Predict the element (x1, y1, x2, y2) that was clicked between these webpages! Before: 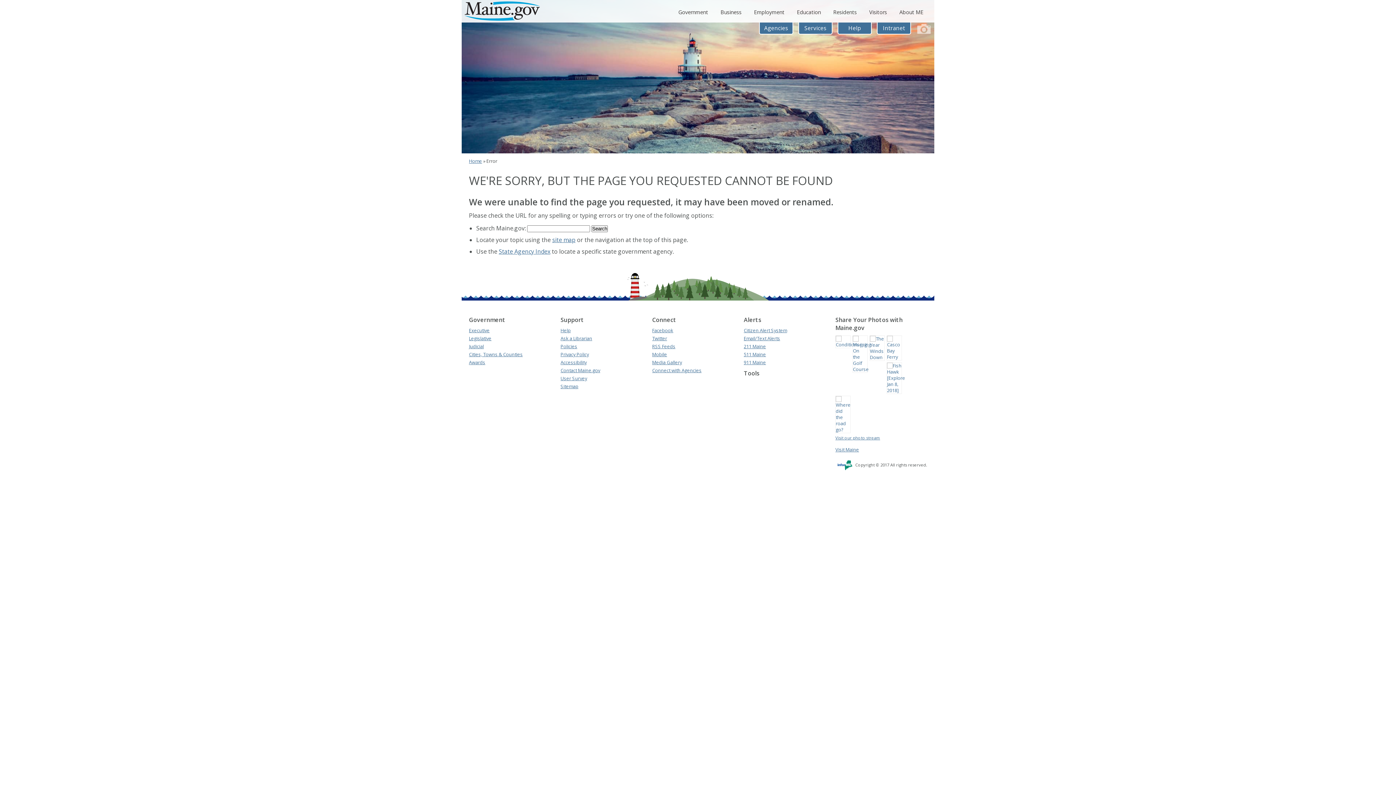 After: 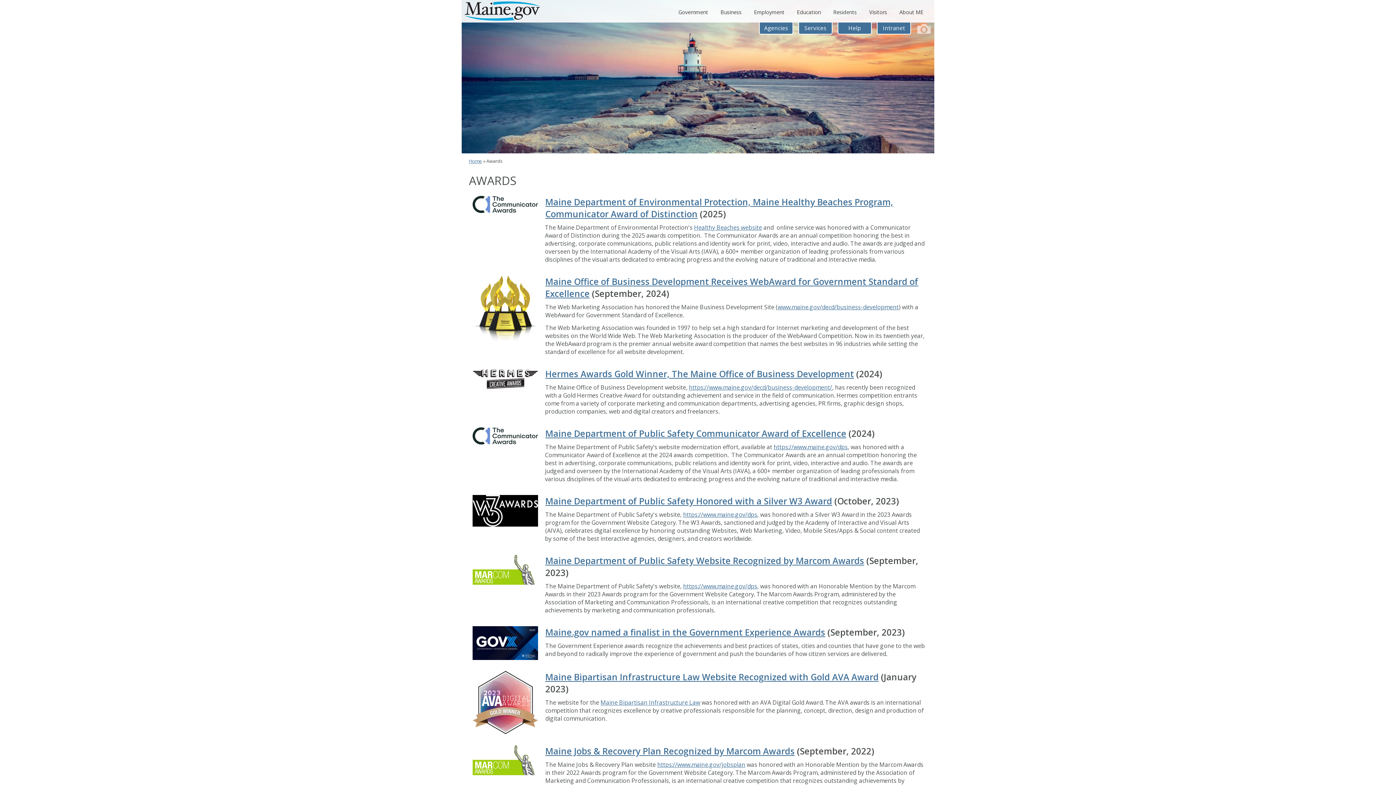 Action: bbox: (469, 359, 485, 365) label: Awards